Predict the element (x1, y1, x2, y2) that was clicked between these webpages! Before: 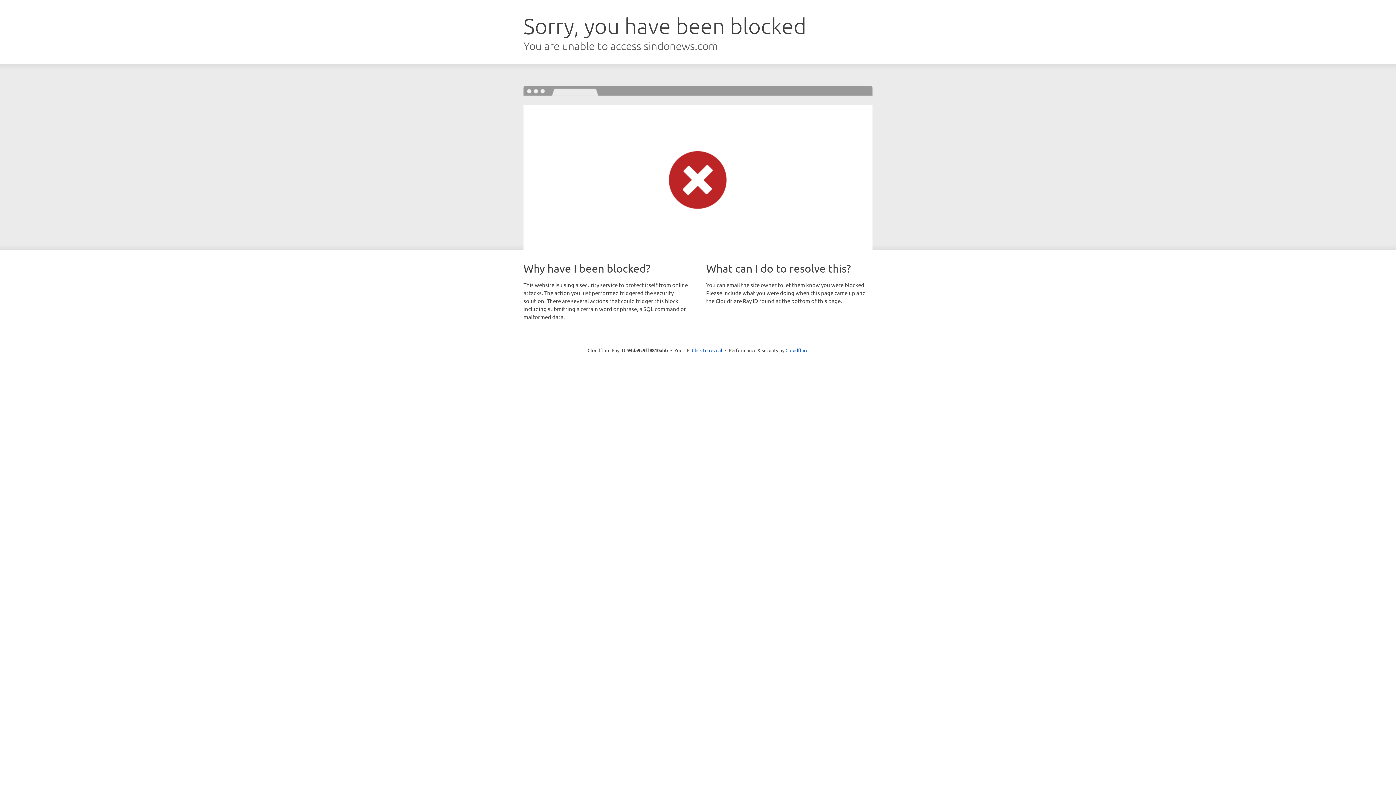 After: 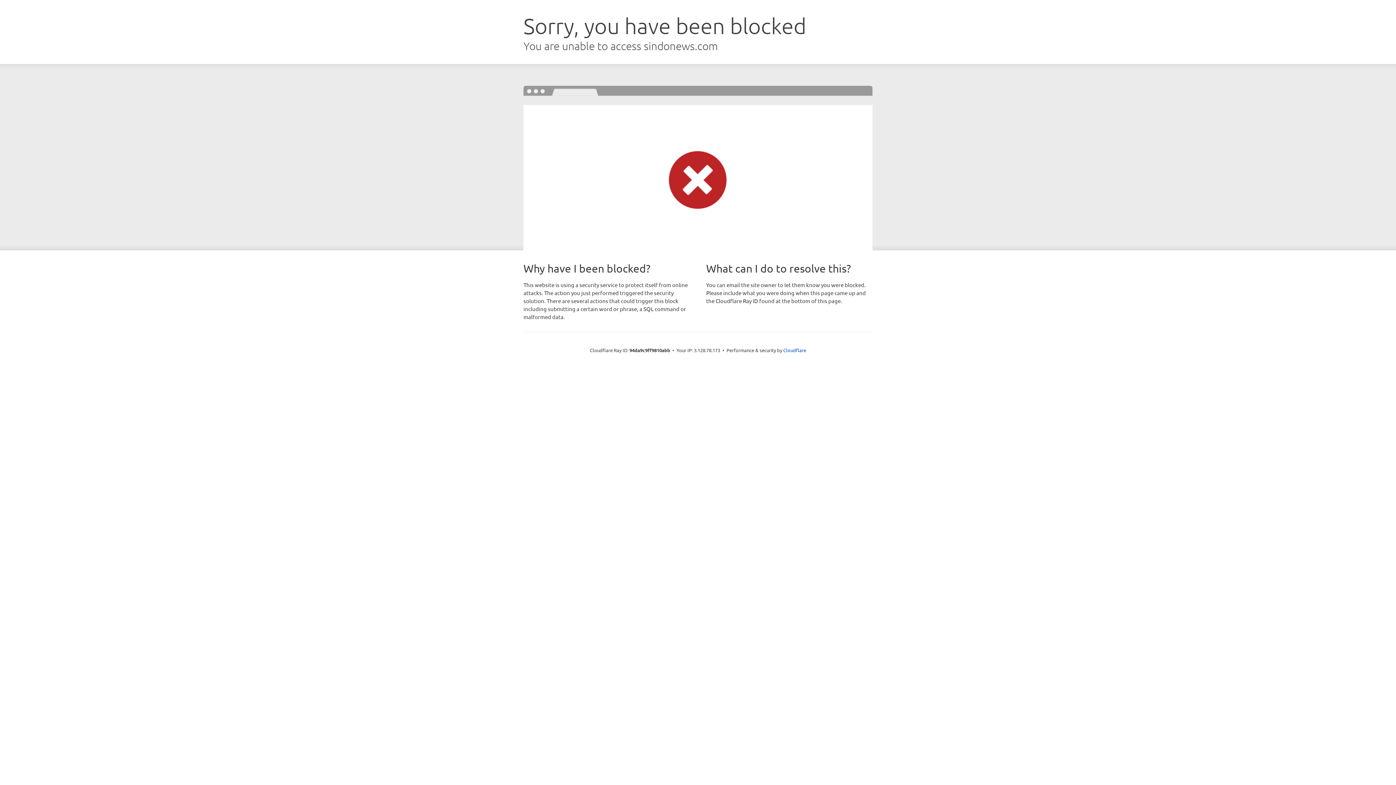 Action: label: Click to reveal bbox: (692, 346, 722, 353)